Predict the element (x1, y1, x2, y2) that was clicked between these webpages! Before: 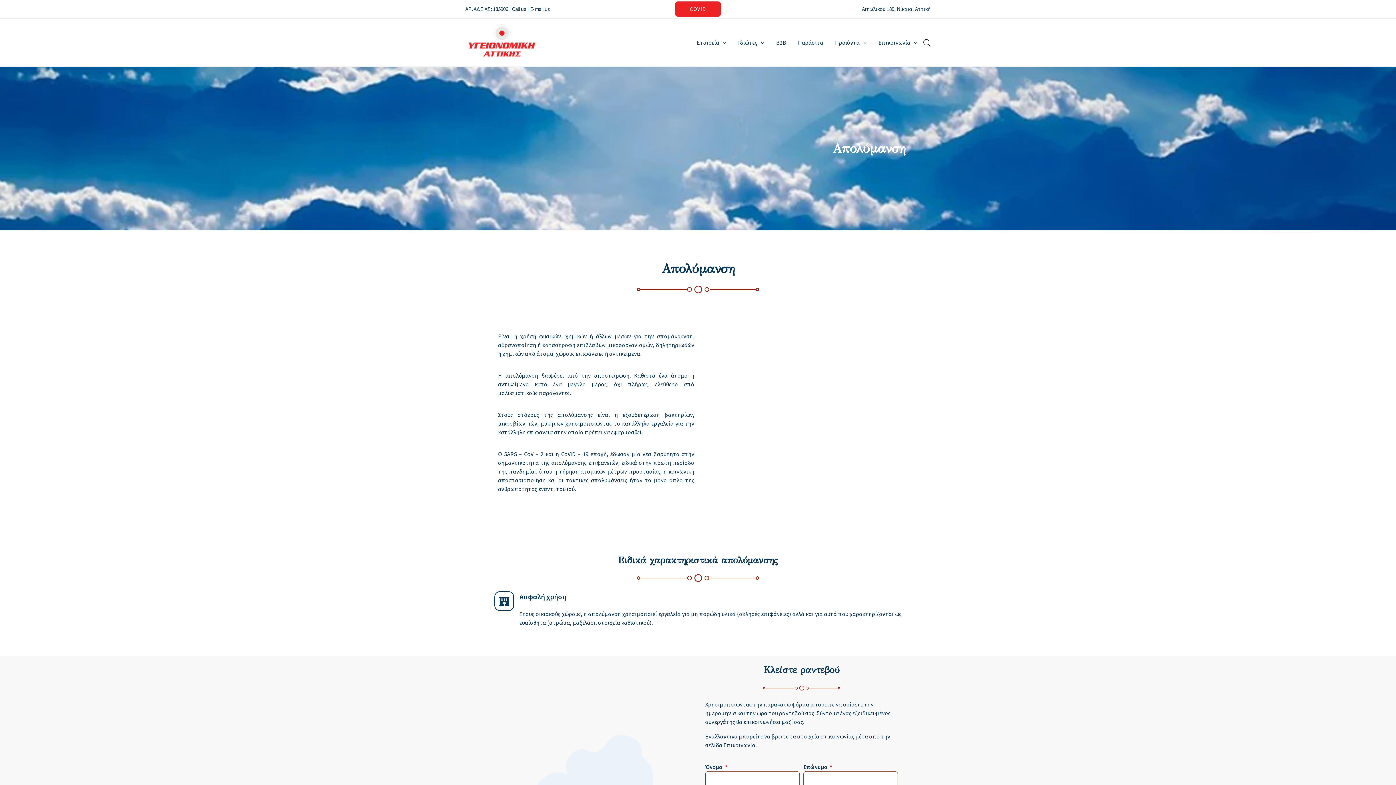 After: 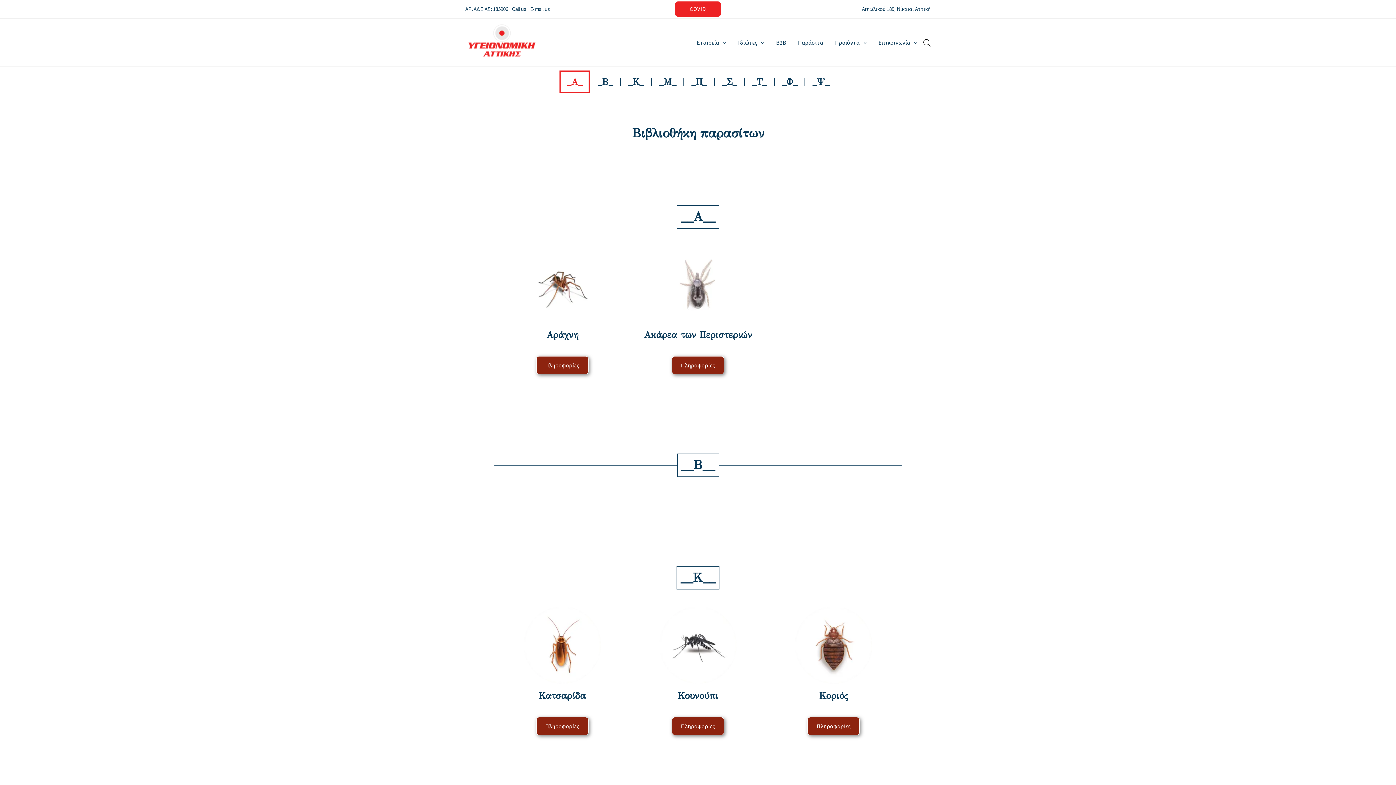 Action: bbox: (792, 28, 829, 57) label: Παράσιτα